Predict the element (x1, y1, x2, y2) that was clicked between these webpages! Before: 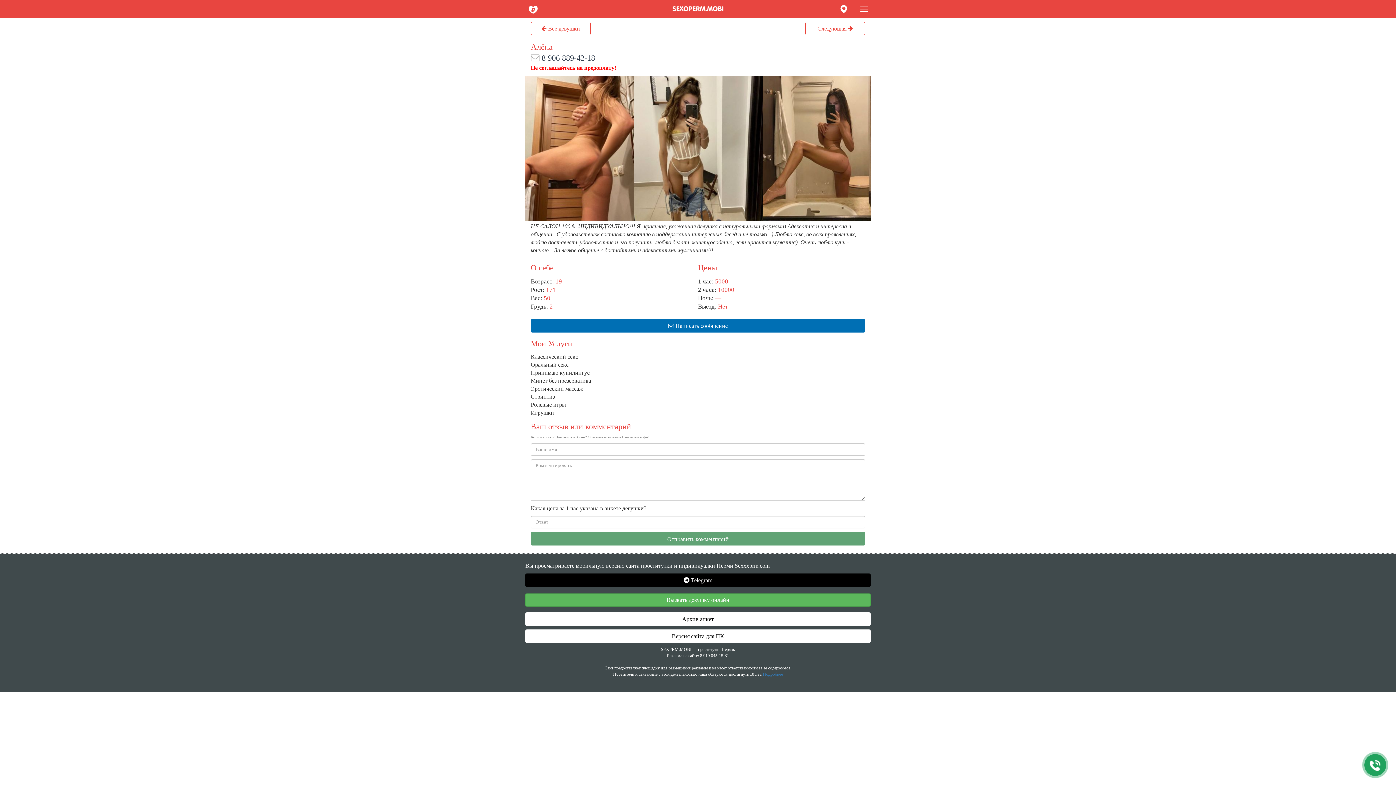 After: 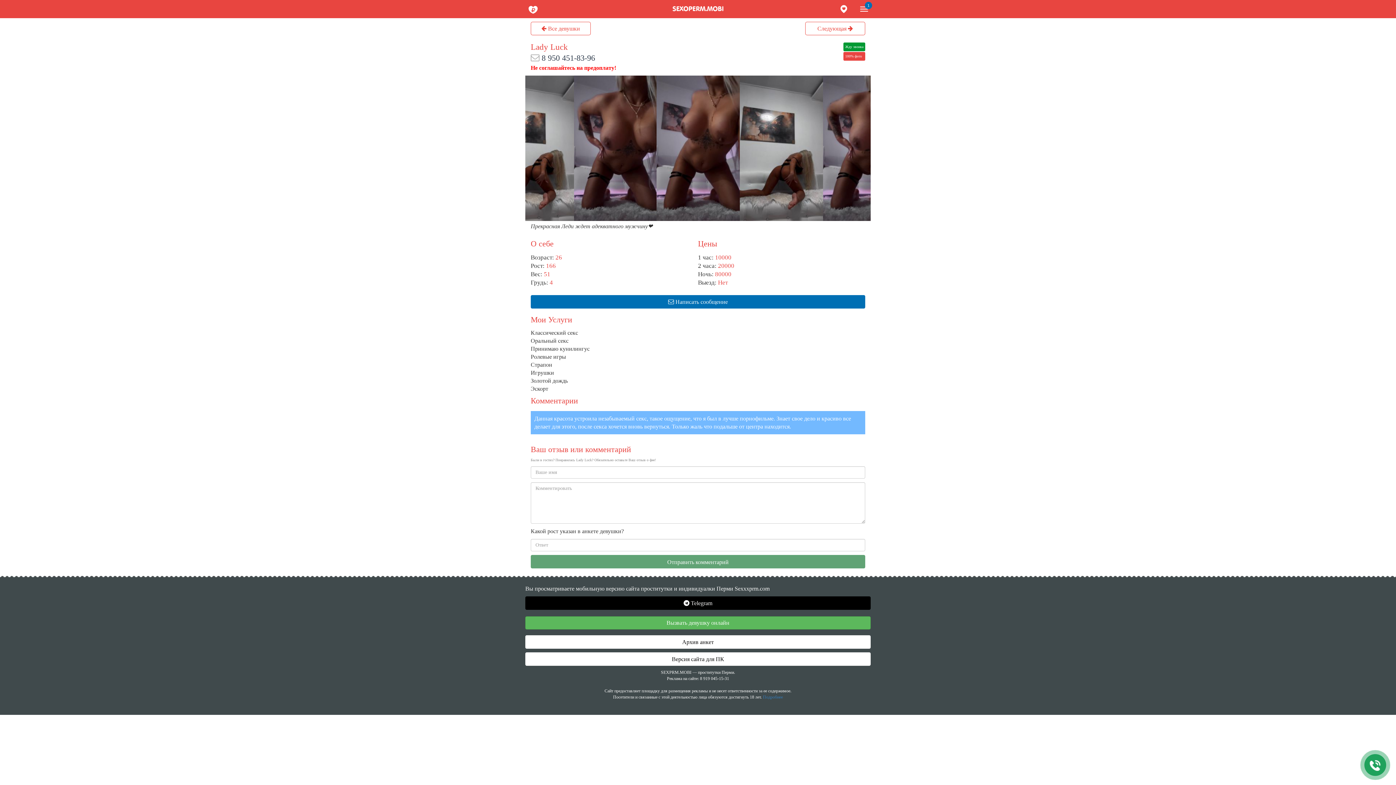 Action: label: Следующая  bbox: (805, 21, 865, 35)